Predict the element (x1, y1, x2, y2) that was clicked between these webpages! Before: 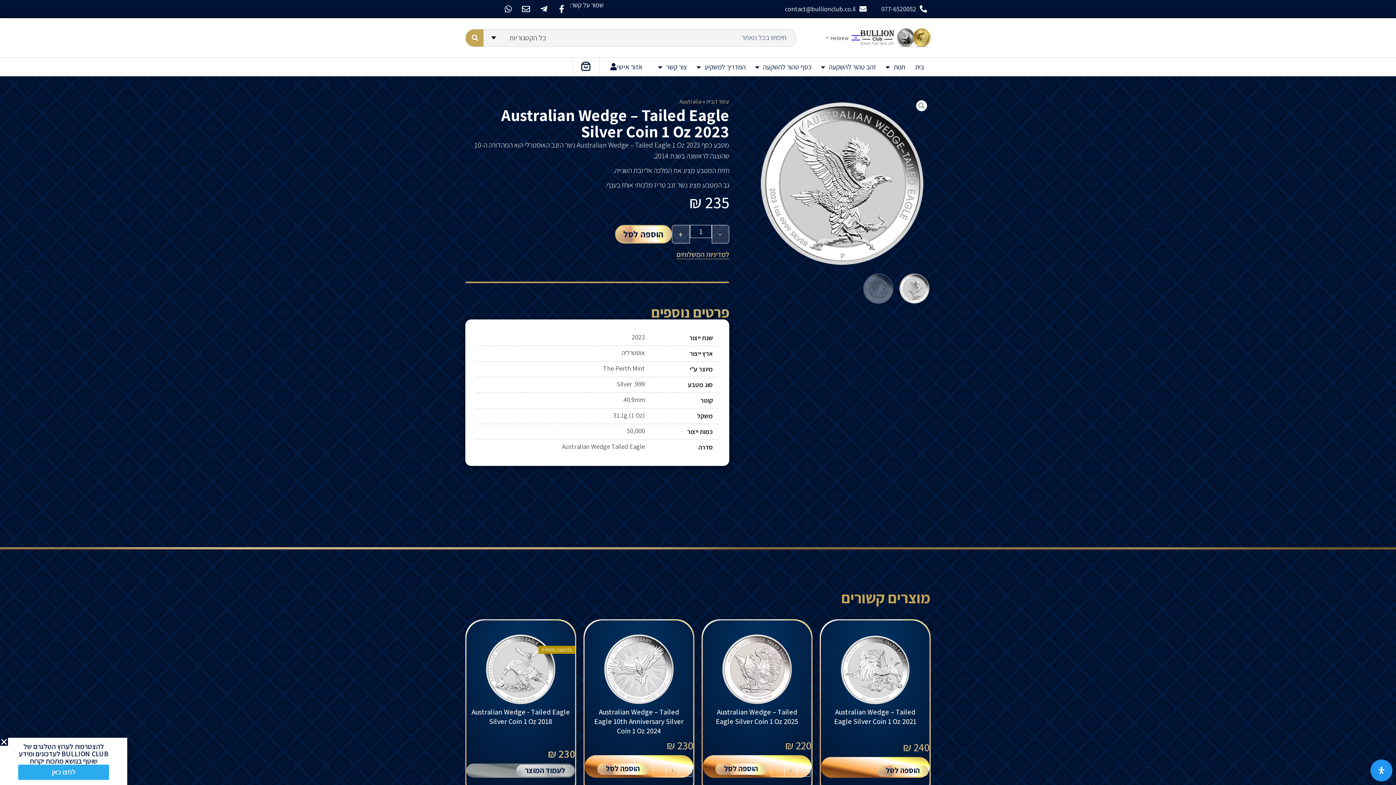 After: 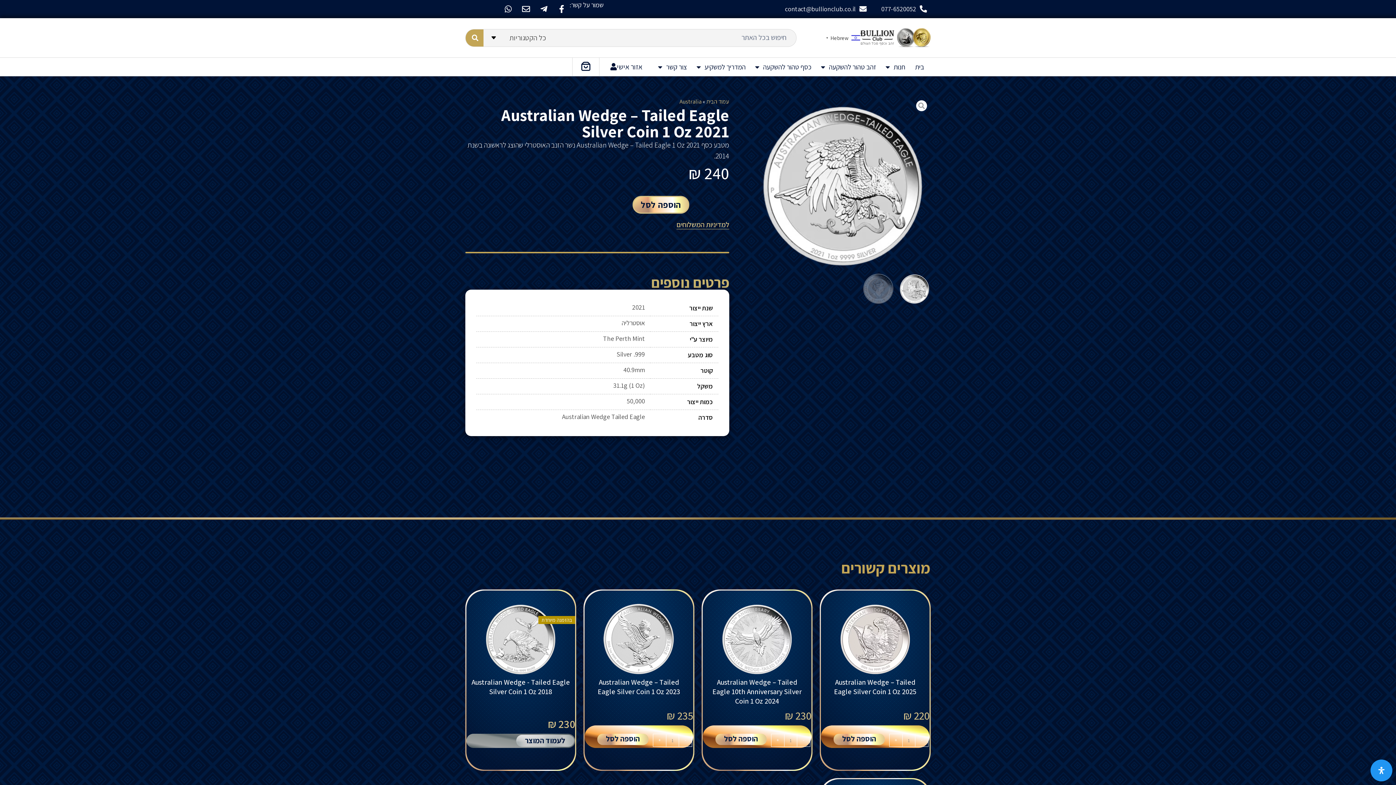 Action: bbox: (821, 620, 929, 726) label: Australian Wedge – Tailed Eagle Silver Coin 1 Oz 2021